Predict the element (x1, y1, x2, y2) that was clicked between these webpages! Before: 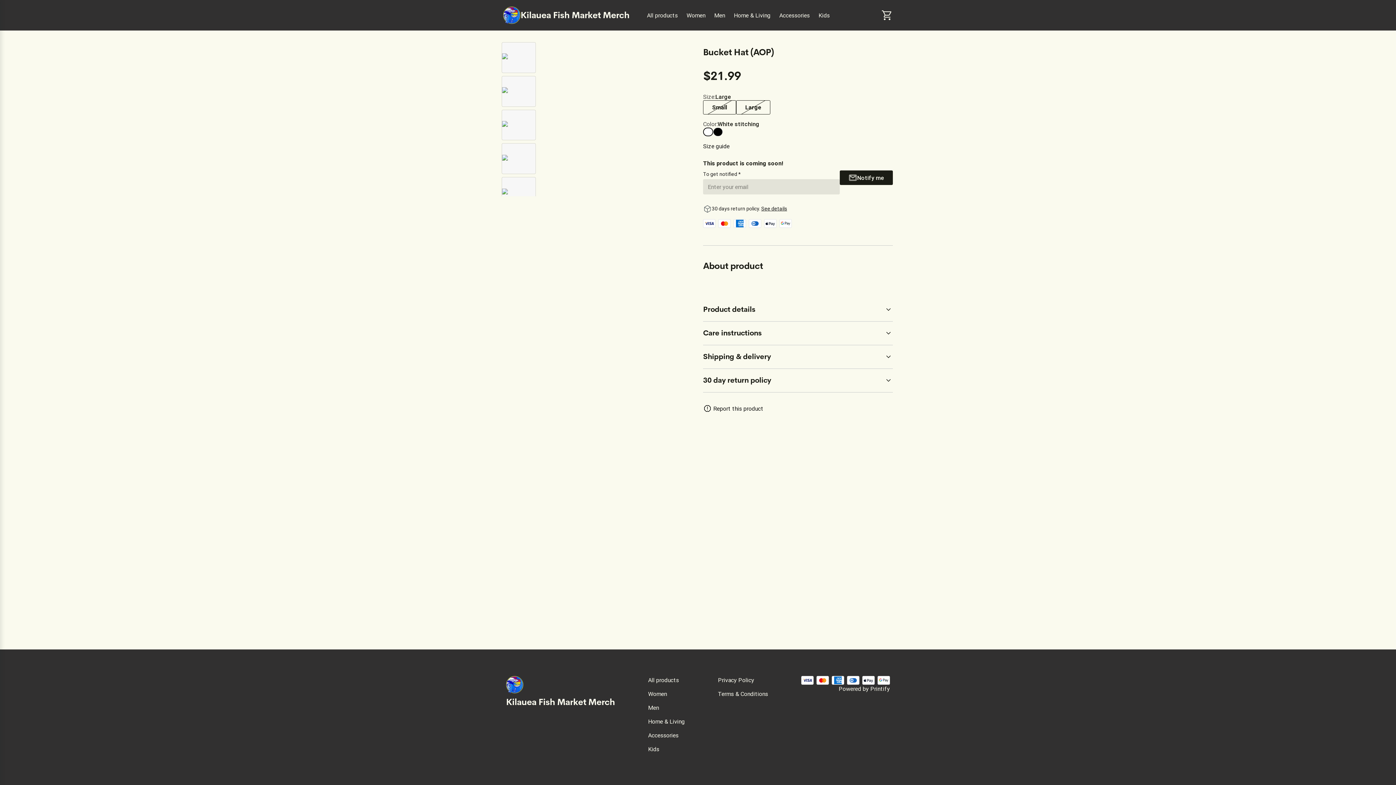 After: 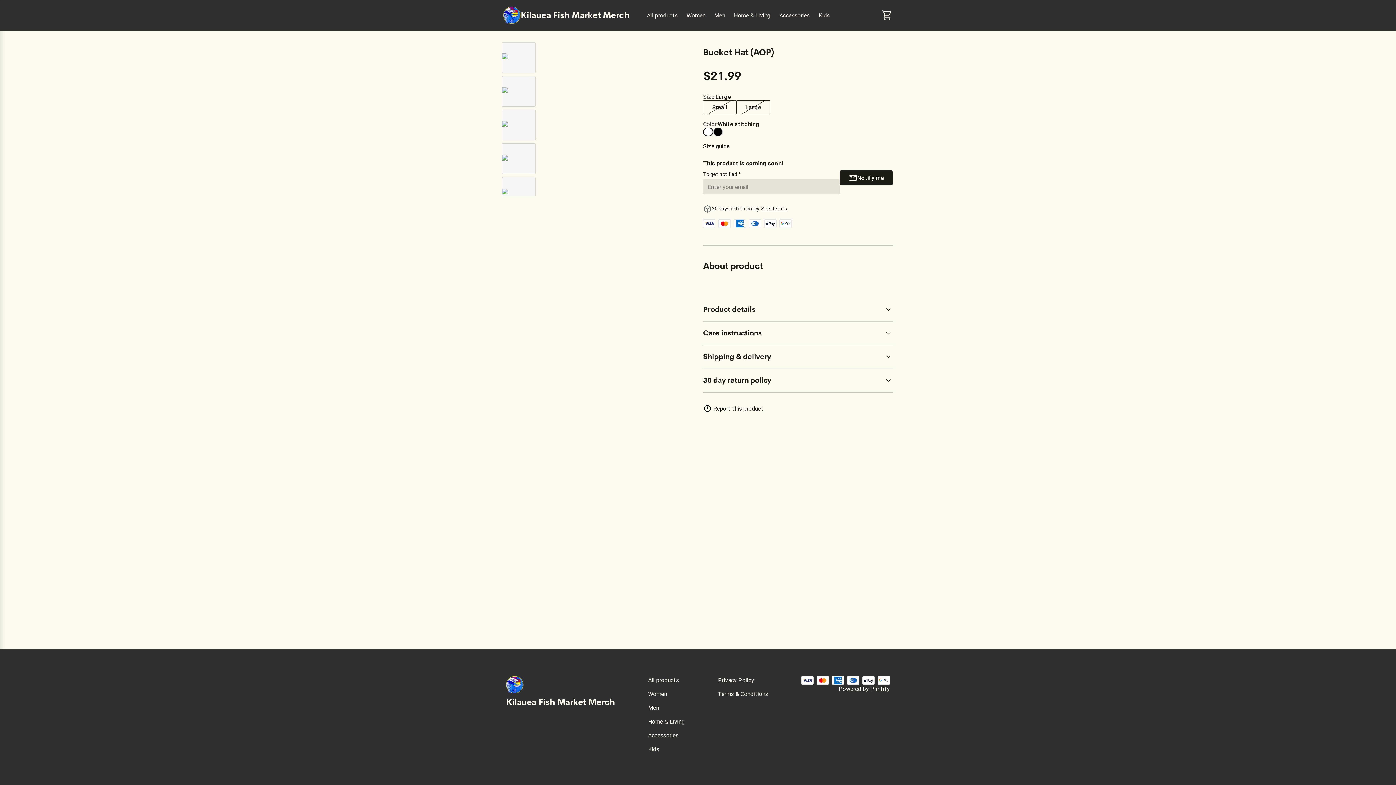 Action: bbox: (703, 127, 713, 136)